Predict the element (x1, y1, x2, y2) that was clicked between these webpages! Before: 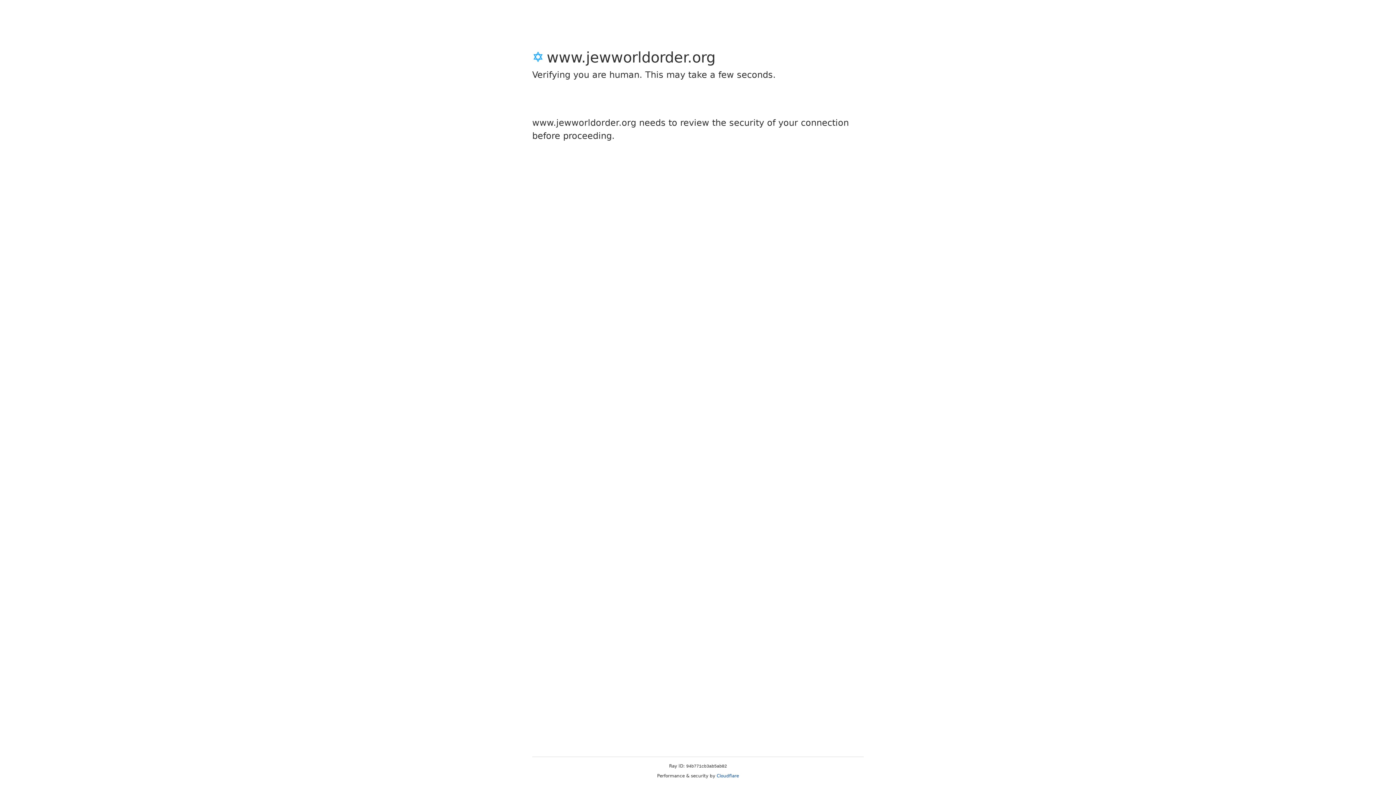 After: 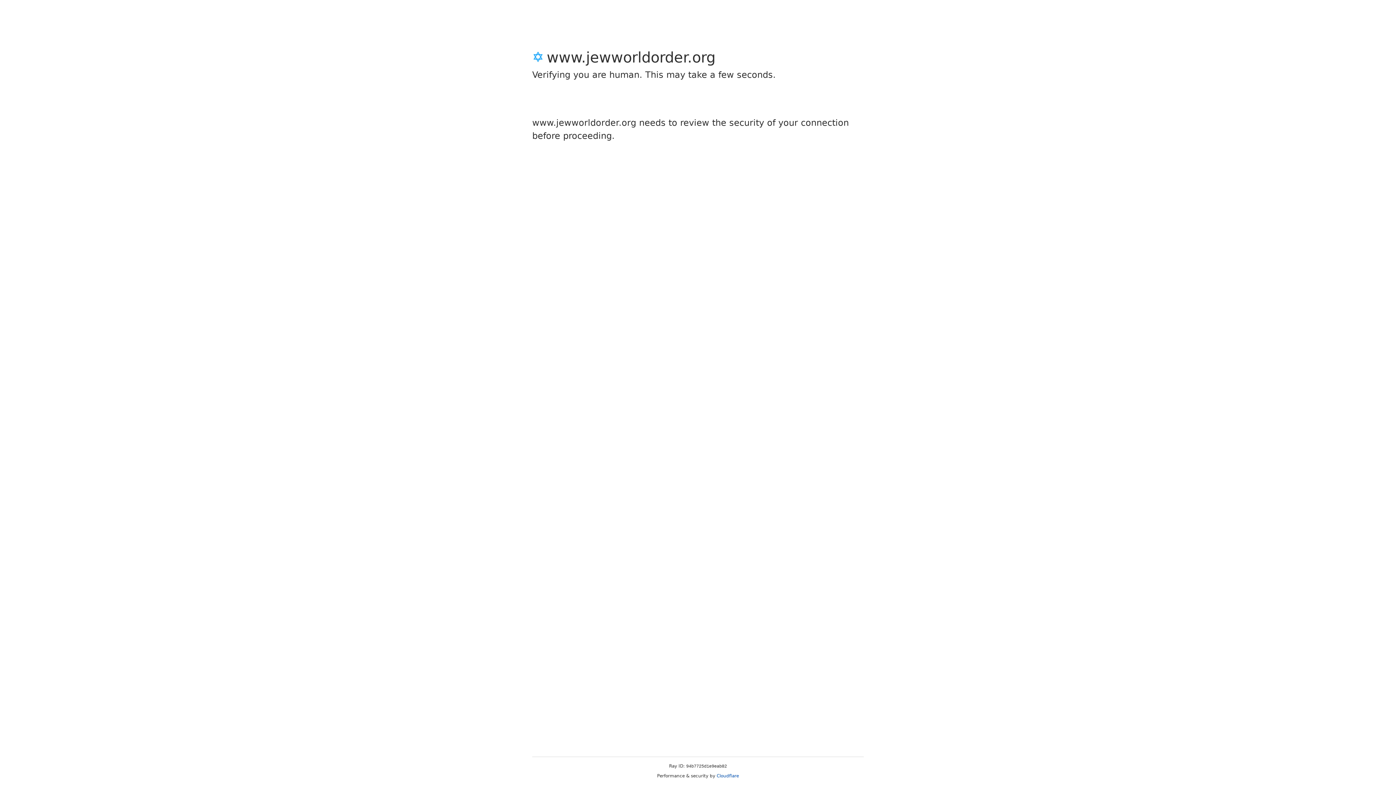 Action: label: Cloudflare bbox: (716, 773, 739, 778)